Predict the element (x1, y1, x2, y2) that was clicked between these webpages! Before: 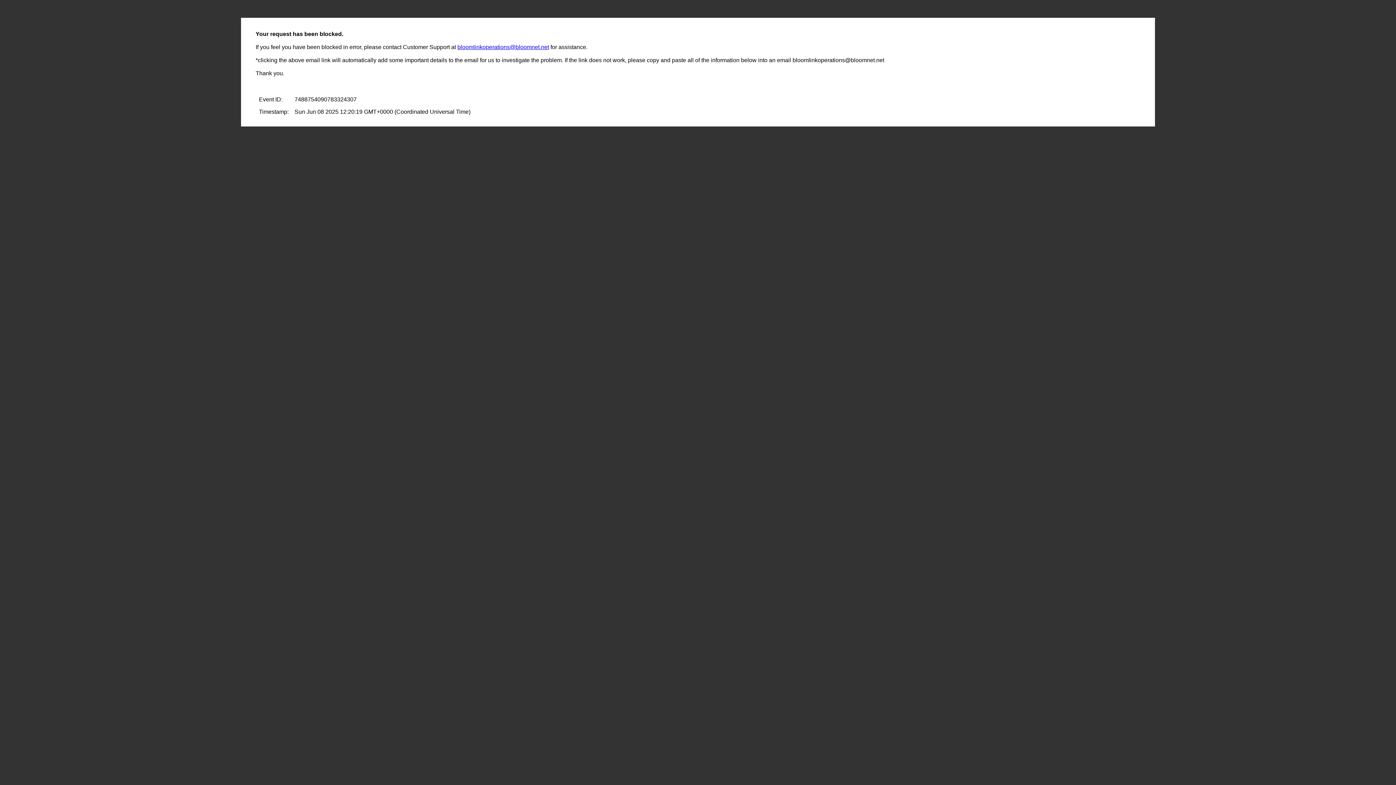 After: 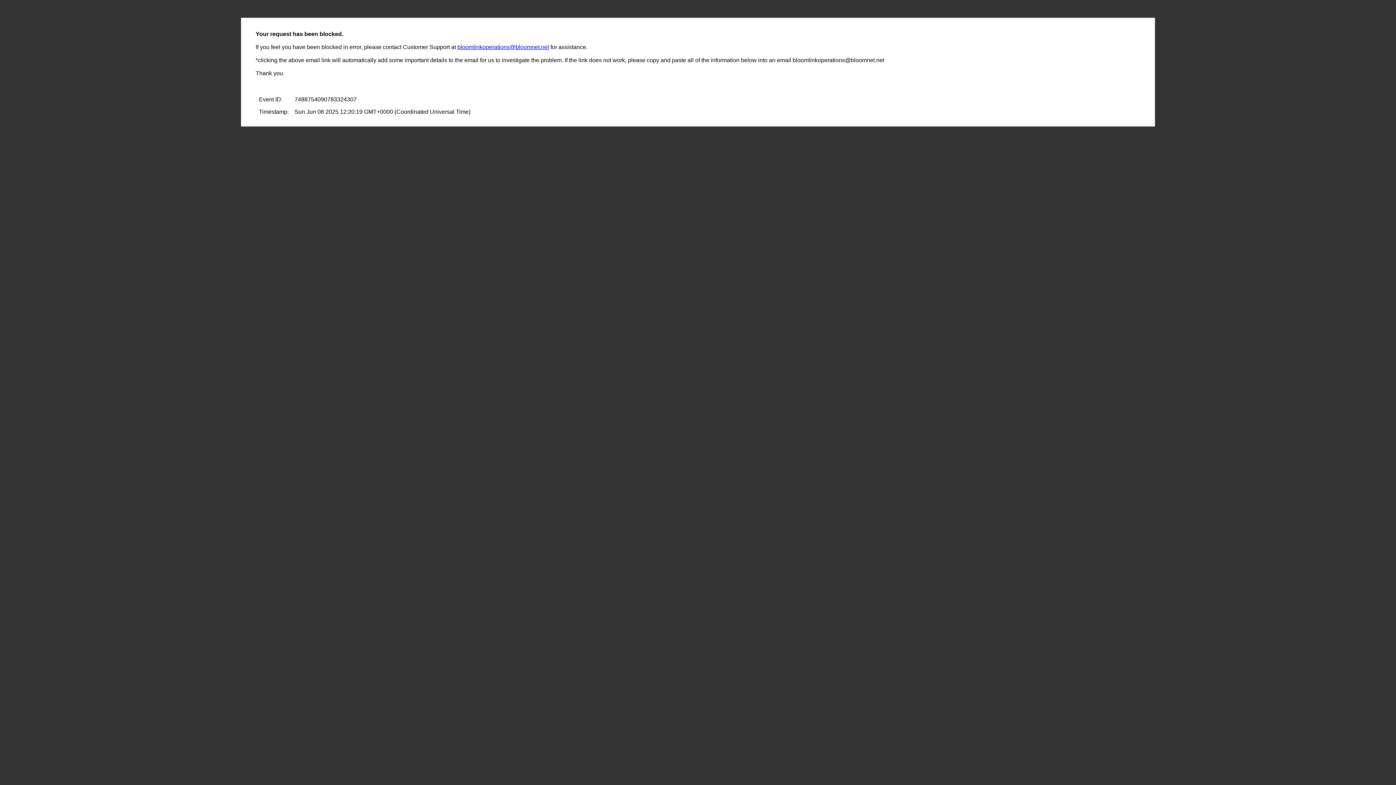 Action: label: bloomlinkoperations@bloomnet.net bbox: (457, 44, 549, 50)